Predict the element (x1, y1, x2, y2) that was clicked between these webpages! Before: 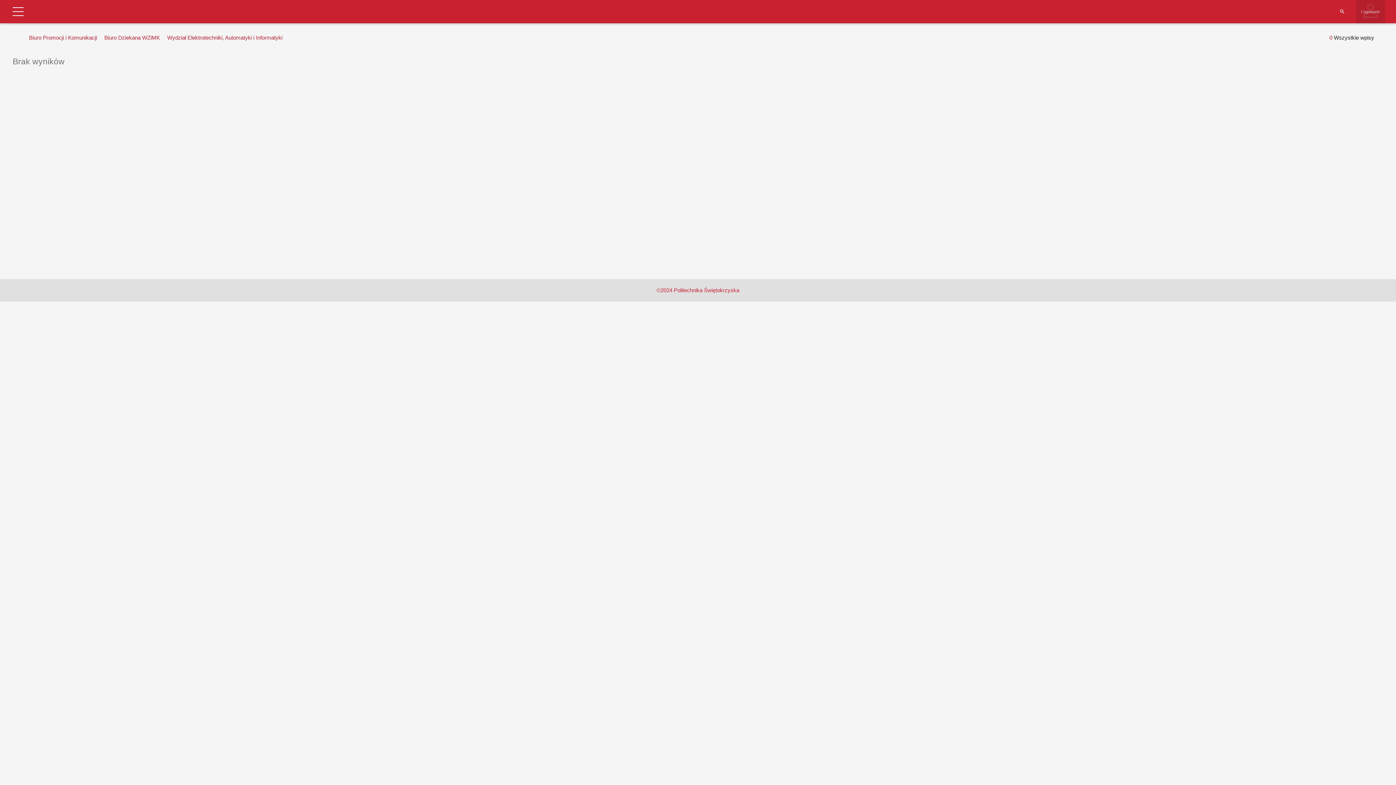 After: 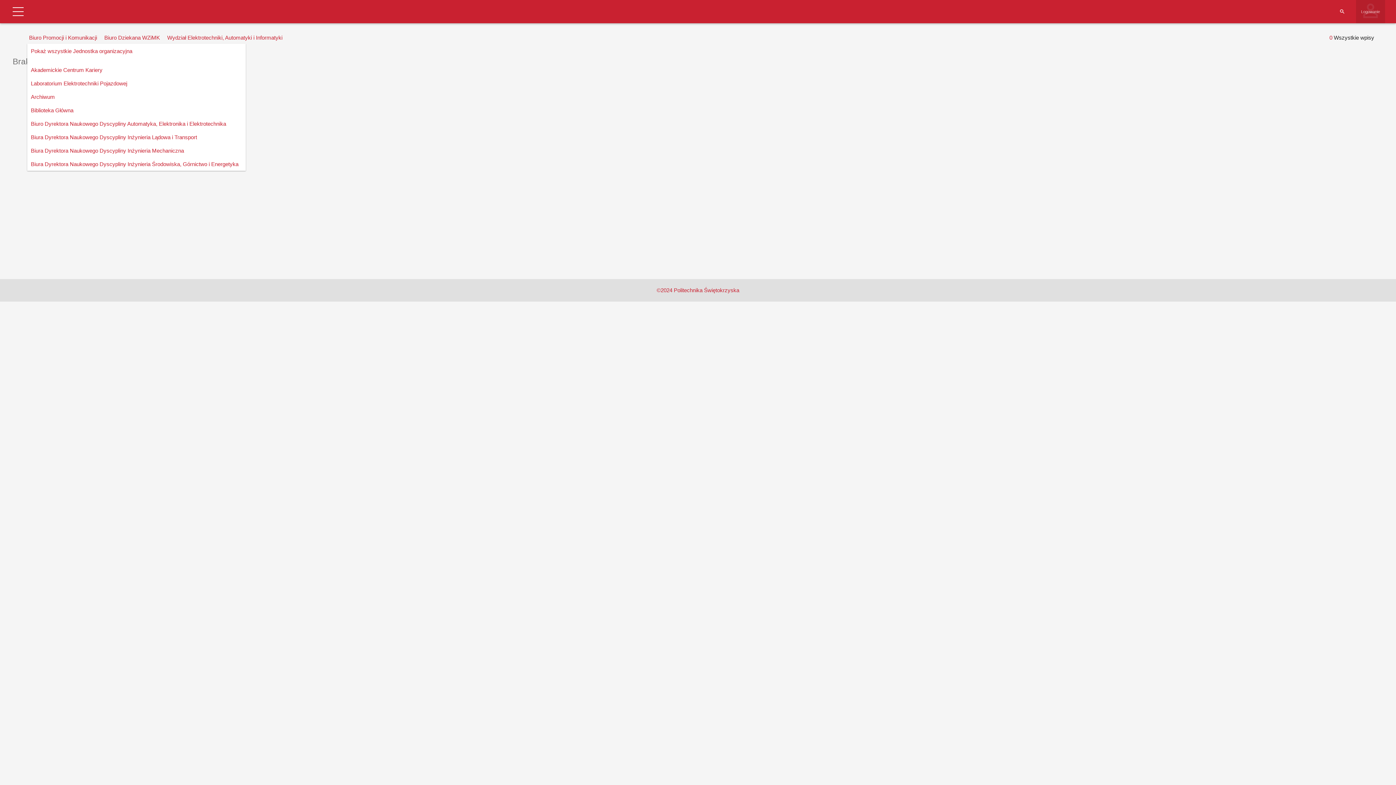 Action: bbox: (27, 32, 98, 43) label: Biuro Promocji i Komunikacji